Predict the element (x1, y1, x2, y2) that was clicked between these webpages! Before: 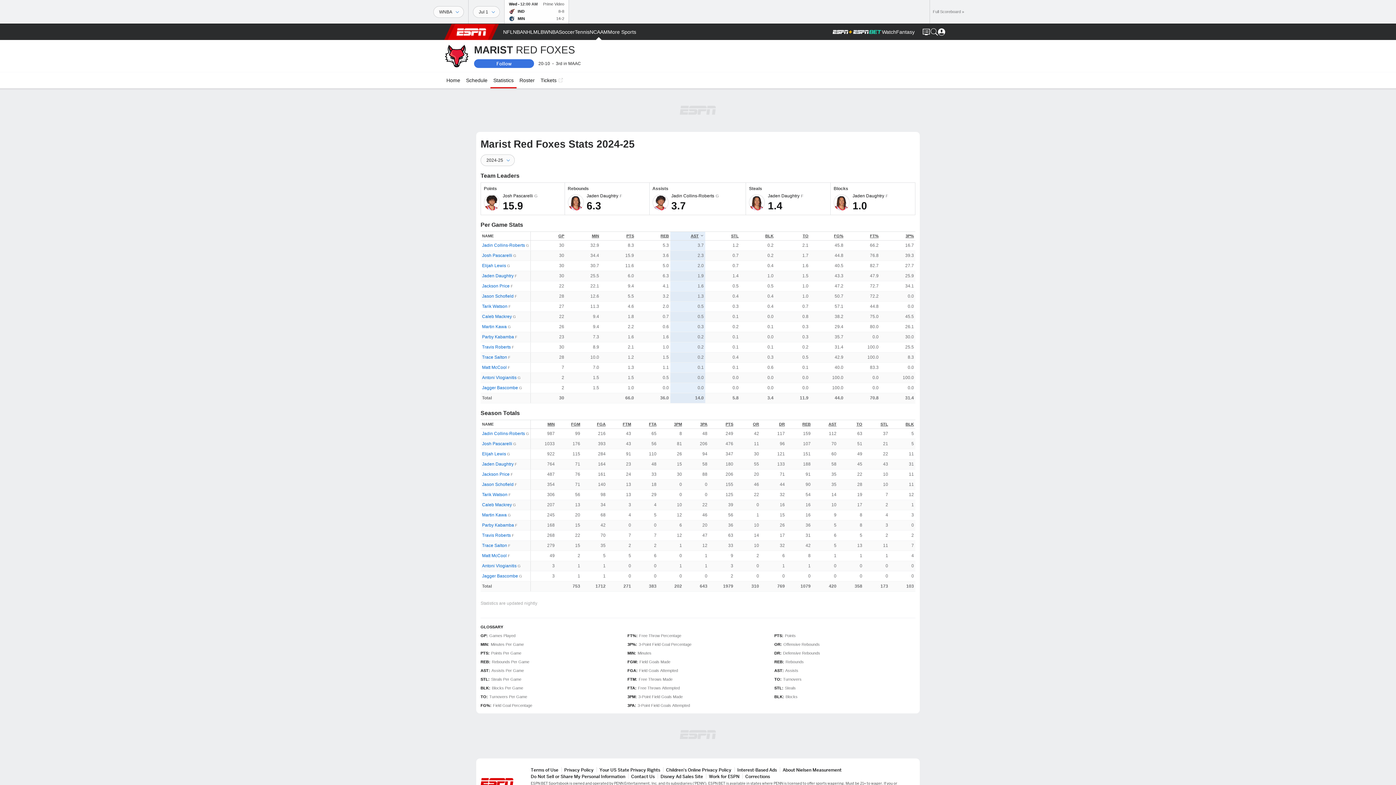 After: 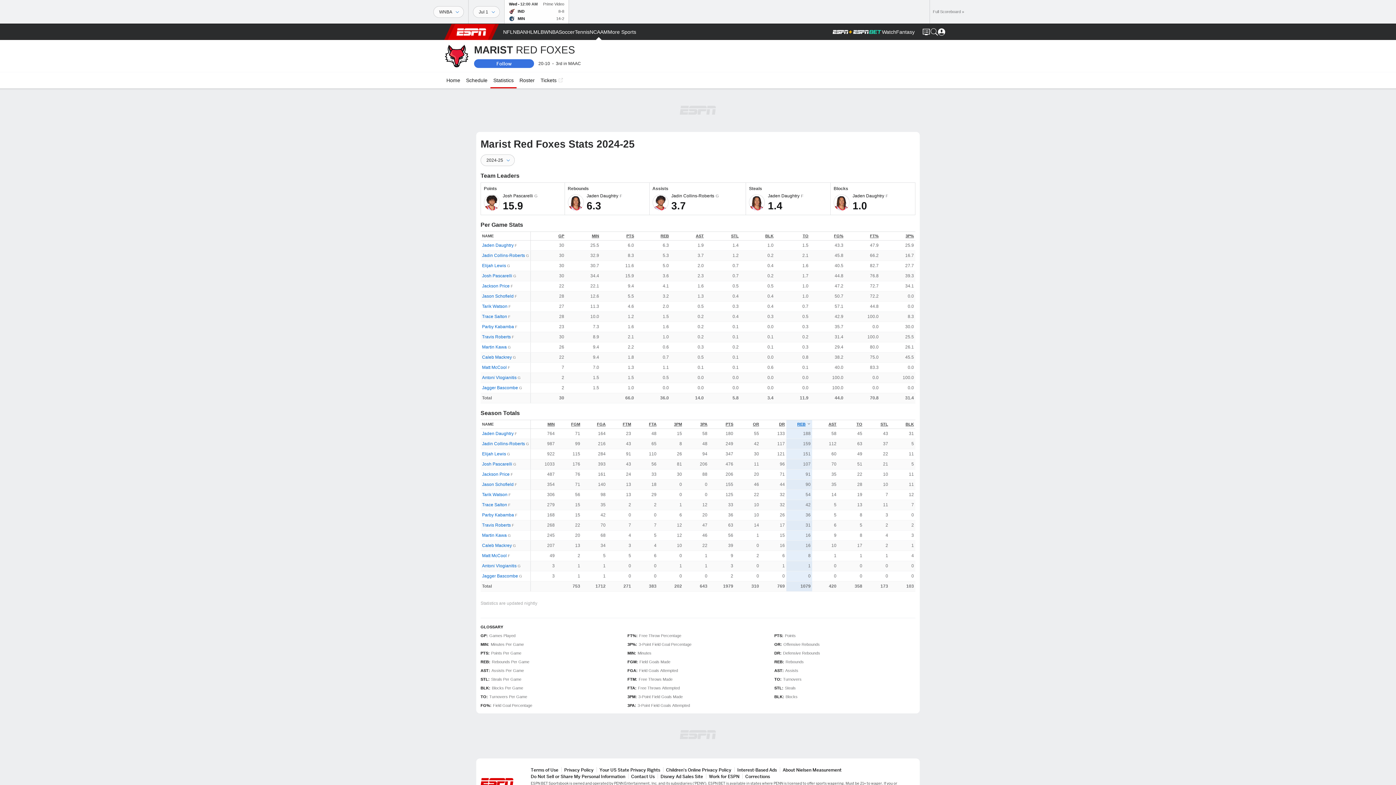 Action: label: REB bbox: (802, 422, 810, 426)